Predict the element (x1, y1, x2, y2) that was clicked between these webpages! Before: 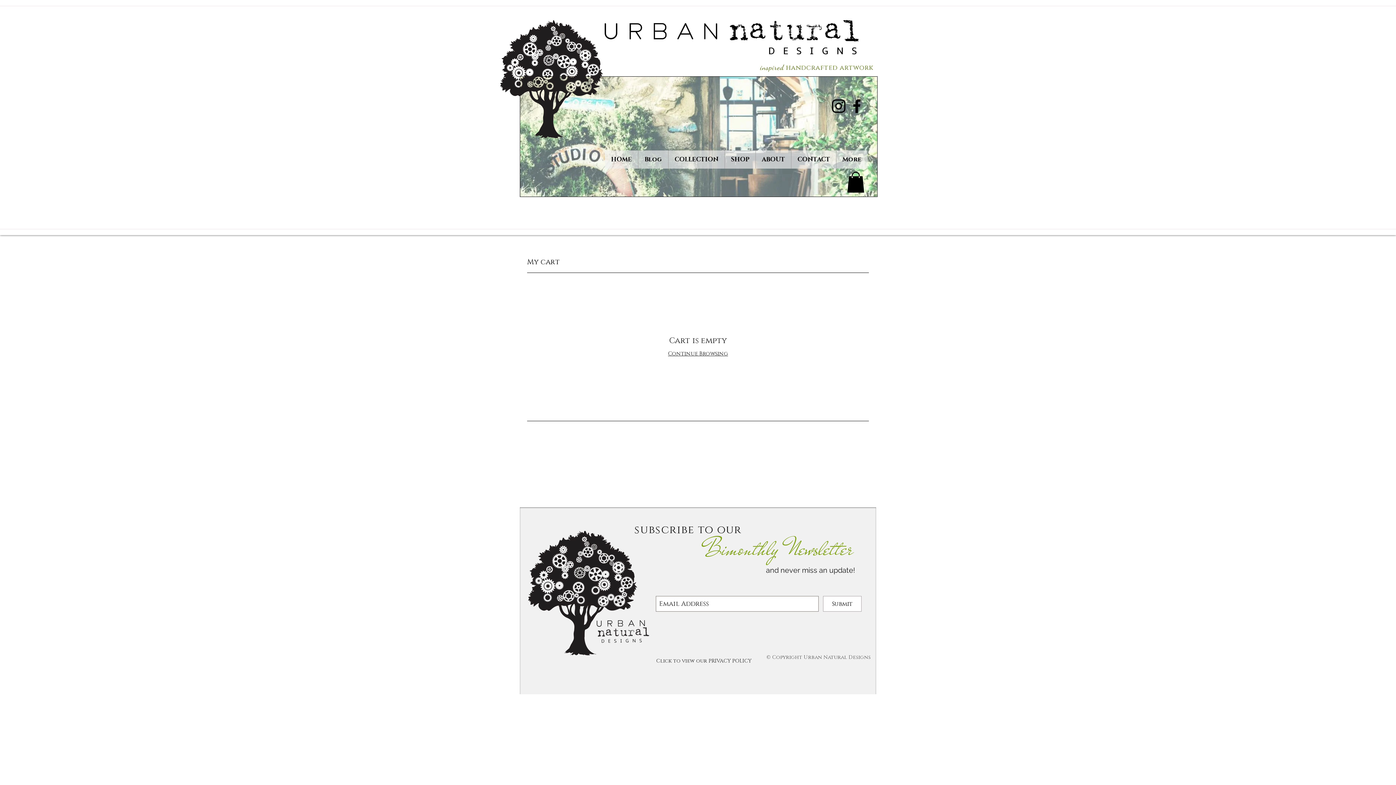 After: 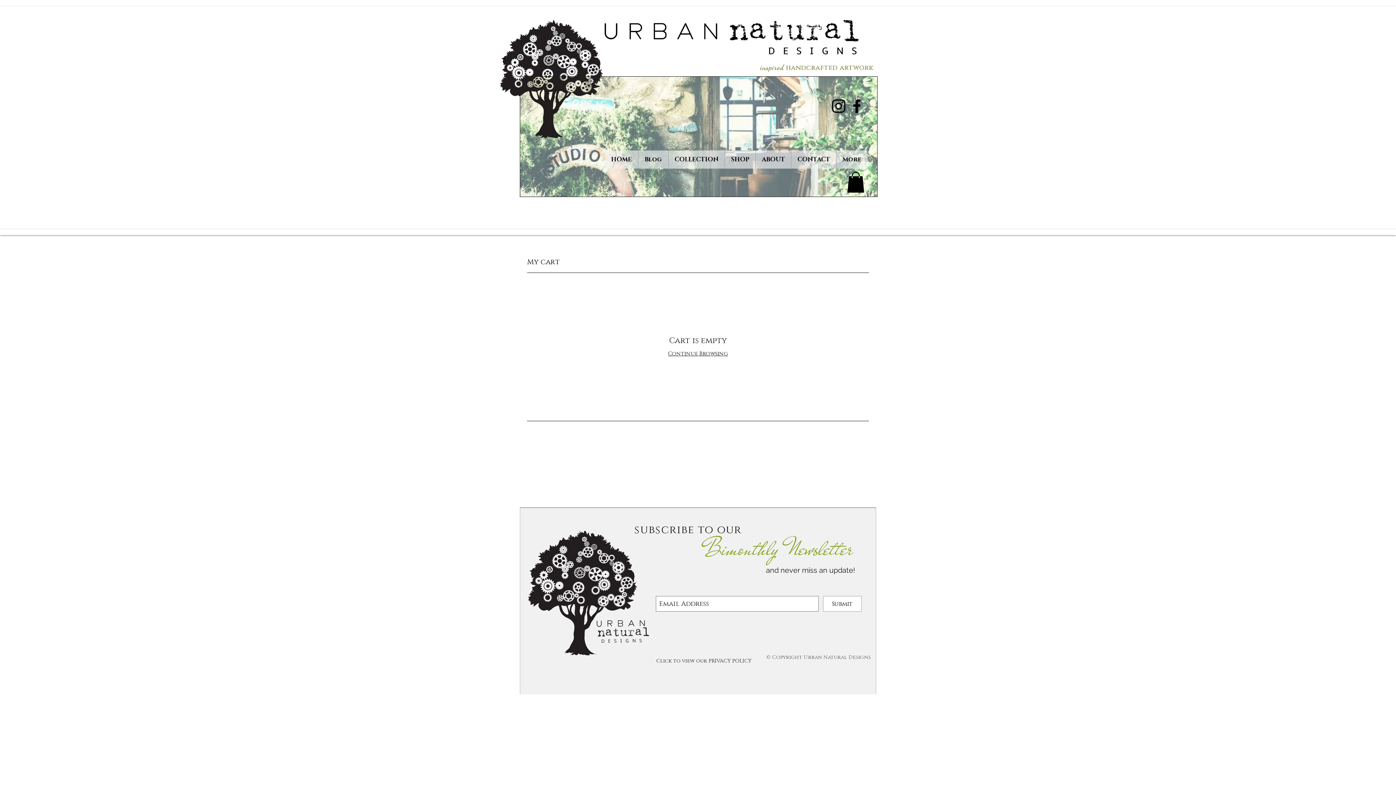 Action: bbox: (848, 97, 866, 115) label: Black Facebook Icon